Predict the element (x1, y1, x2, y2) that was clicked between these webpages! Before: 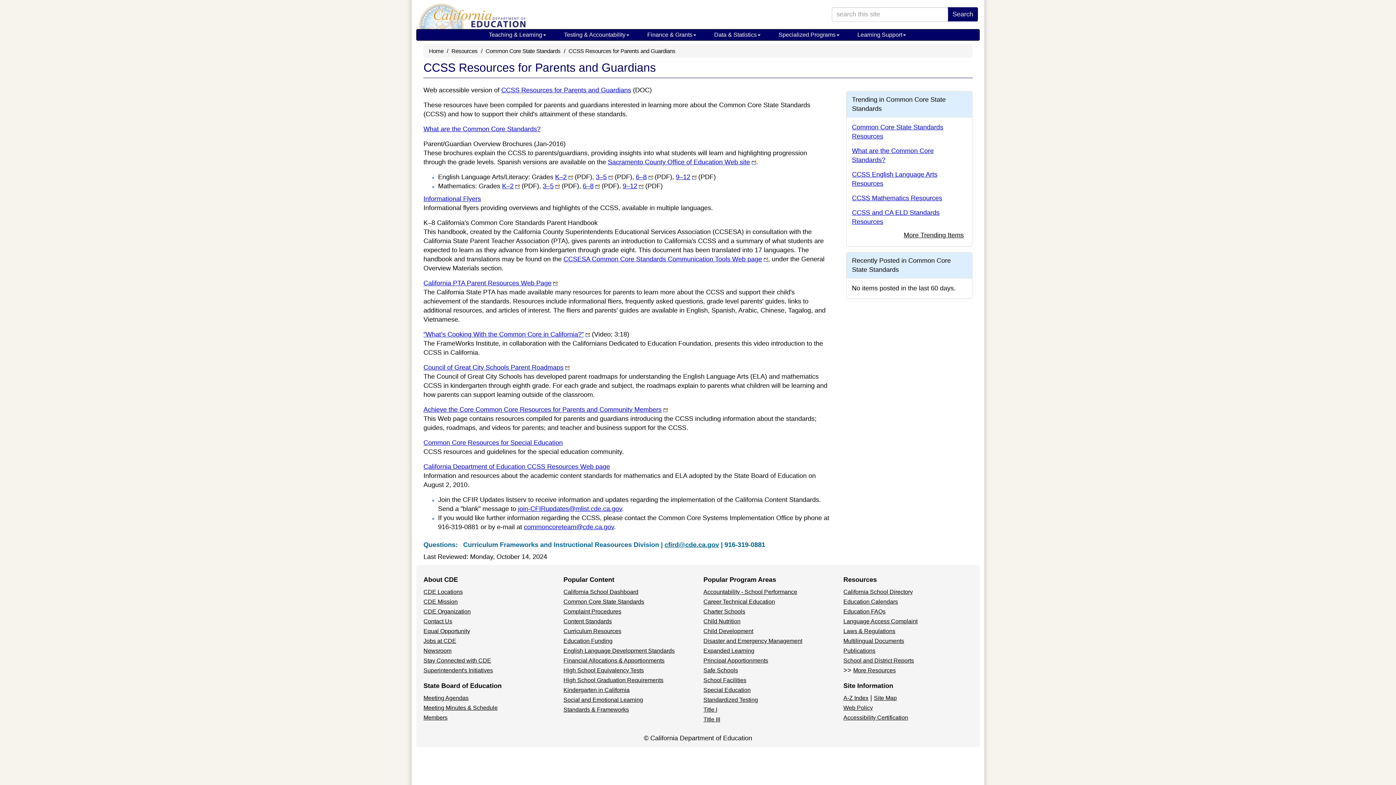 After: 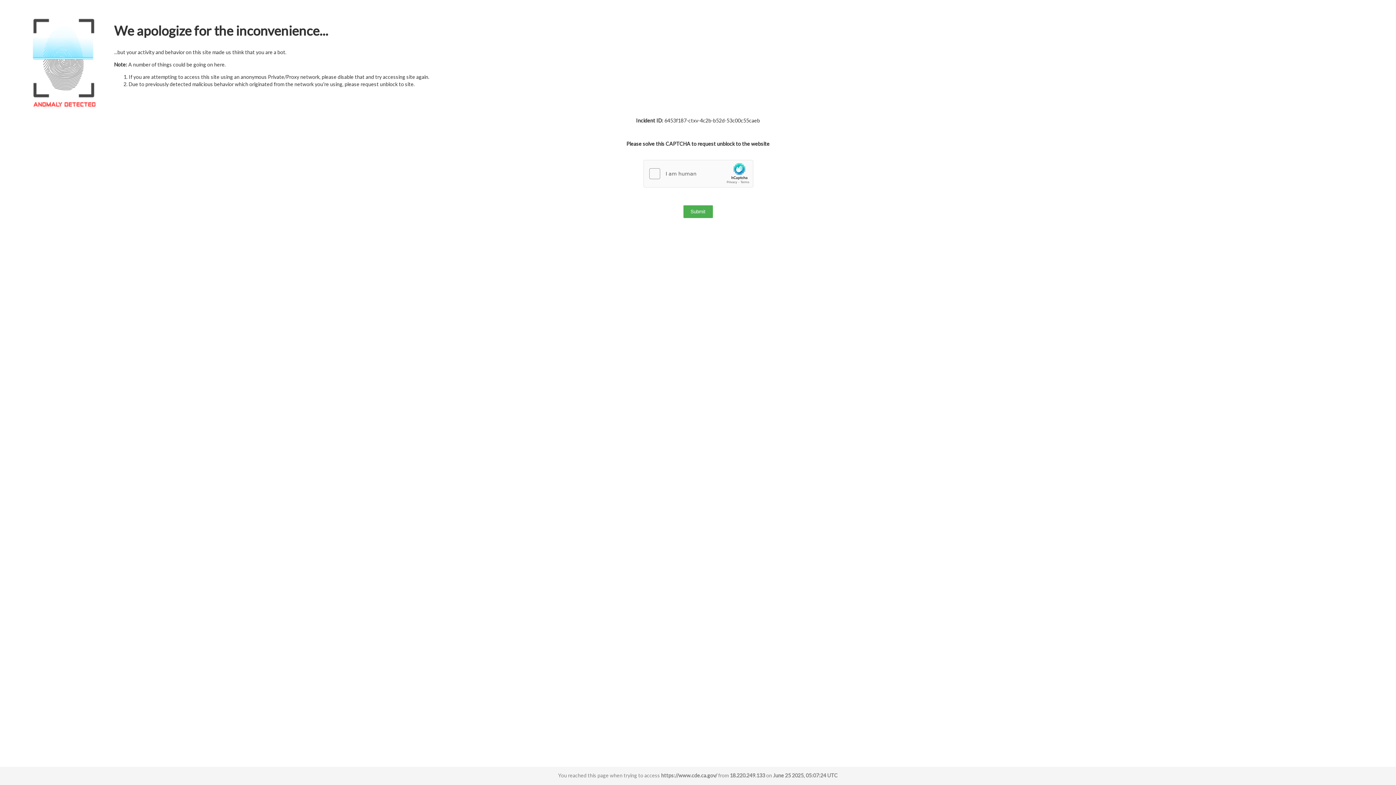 Action: bbox: (413, 3, 530, 29)